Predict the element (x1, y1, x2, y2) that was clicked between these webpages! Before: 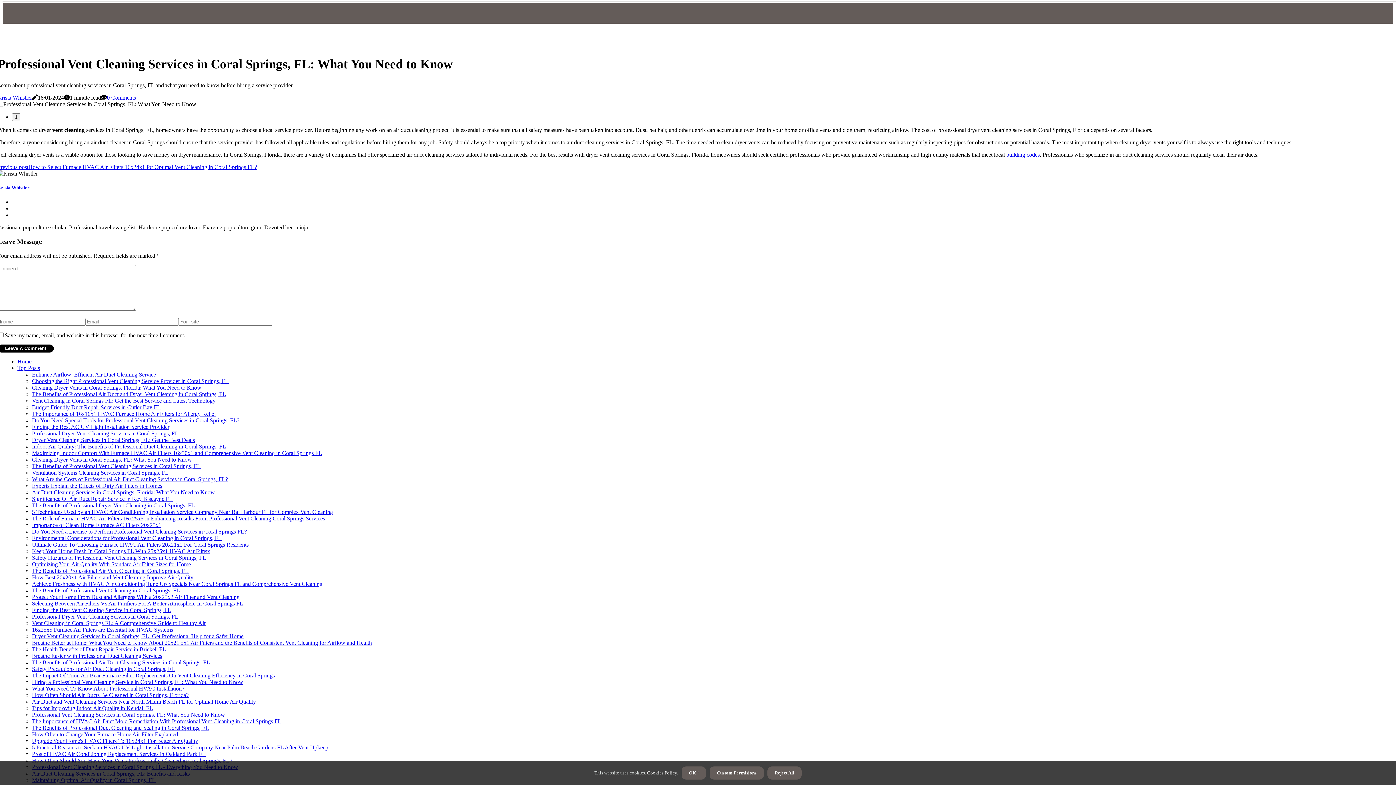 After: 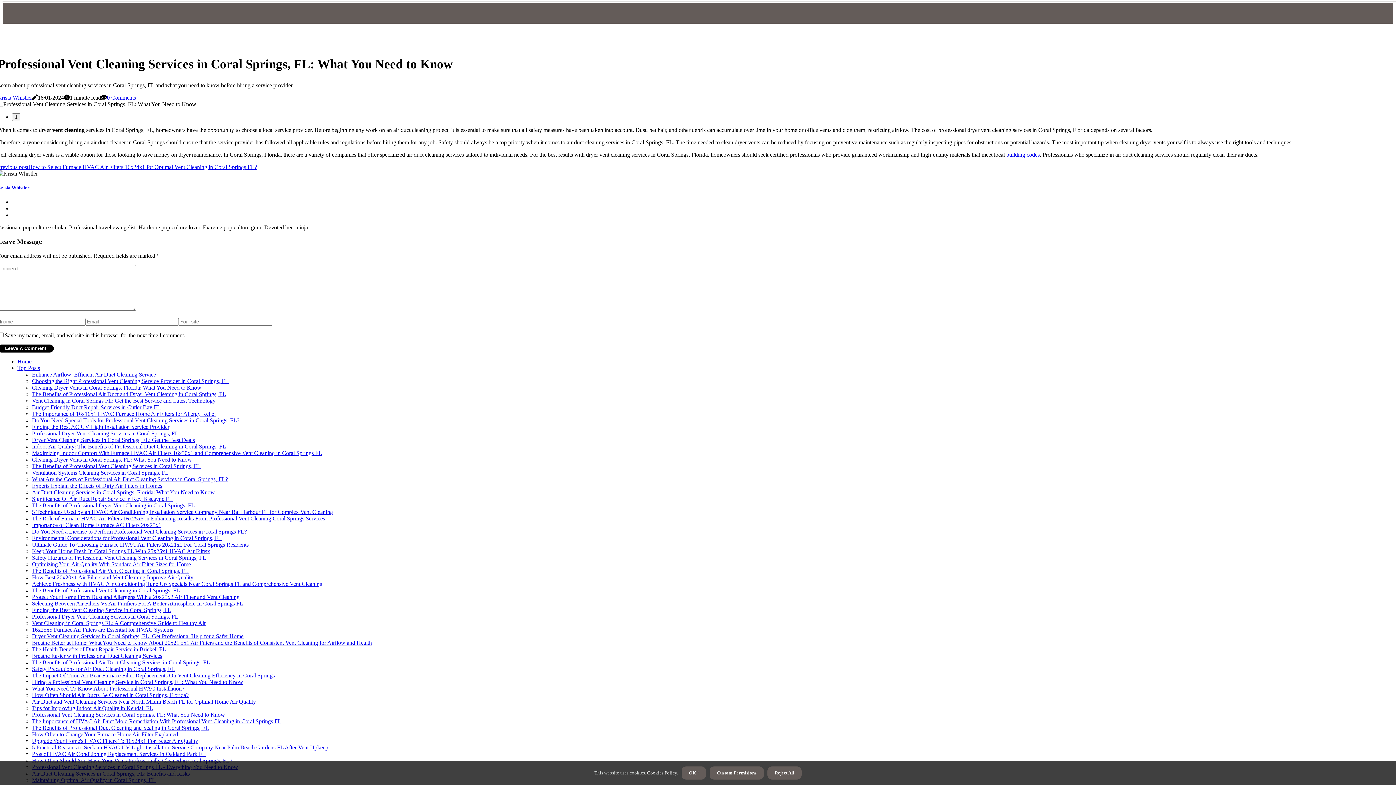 Action: bbox: (17, 365, 40, 371) label: Top Posts